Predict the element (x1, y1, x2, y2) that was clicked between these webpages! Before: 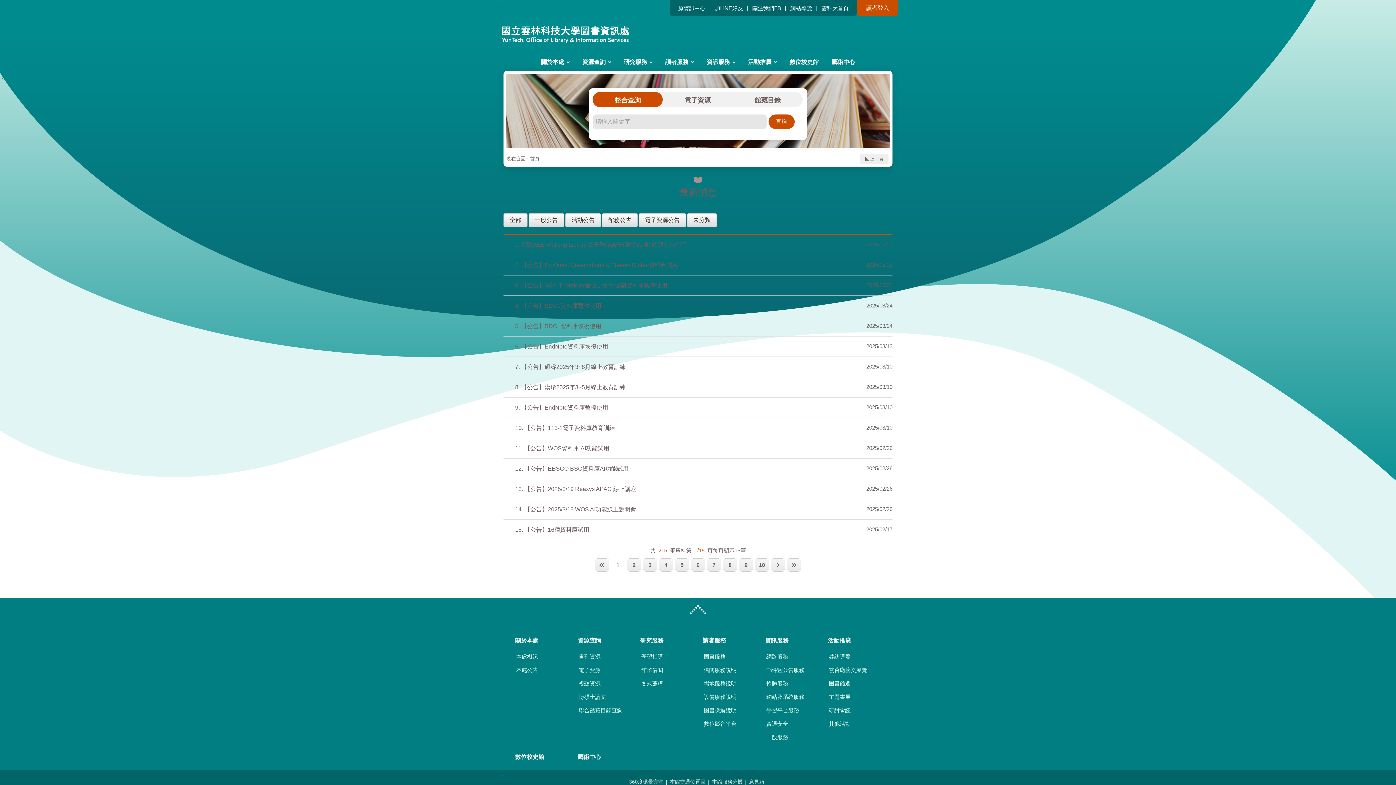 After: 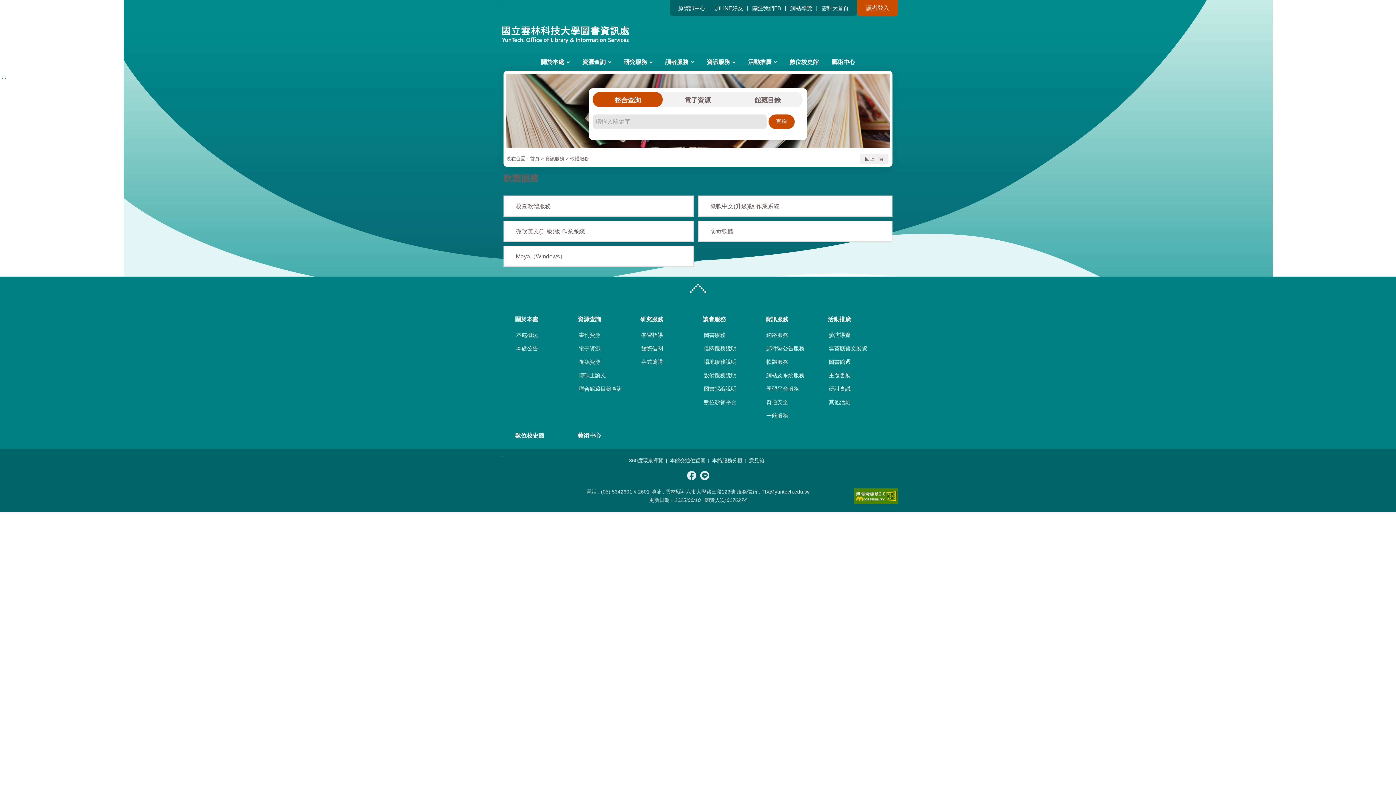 Action: bbox: (765, 677, 828, 690) label: 軟體服務